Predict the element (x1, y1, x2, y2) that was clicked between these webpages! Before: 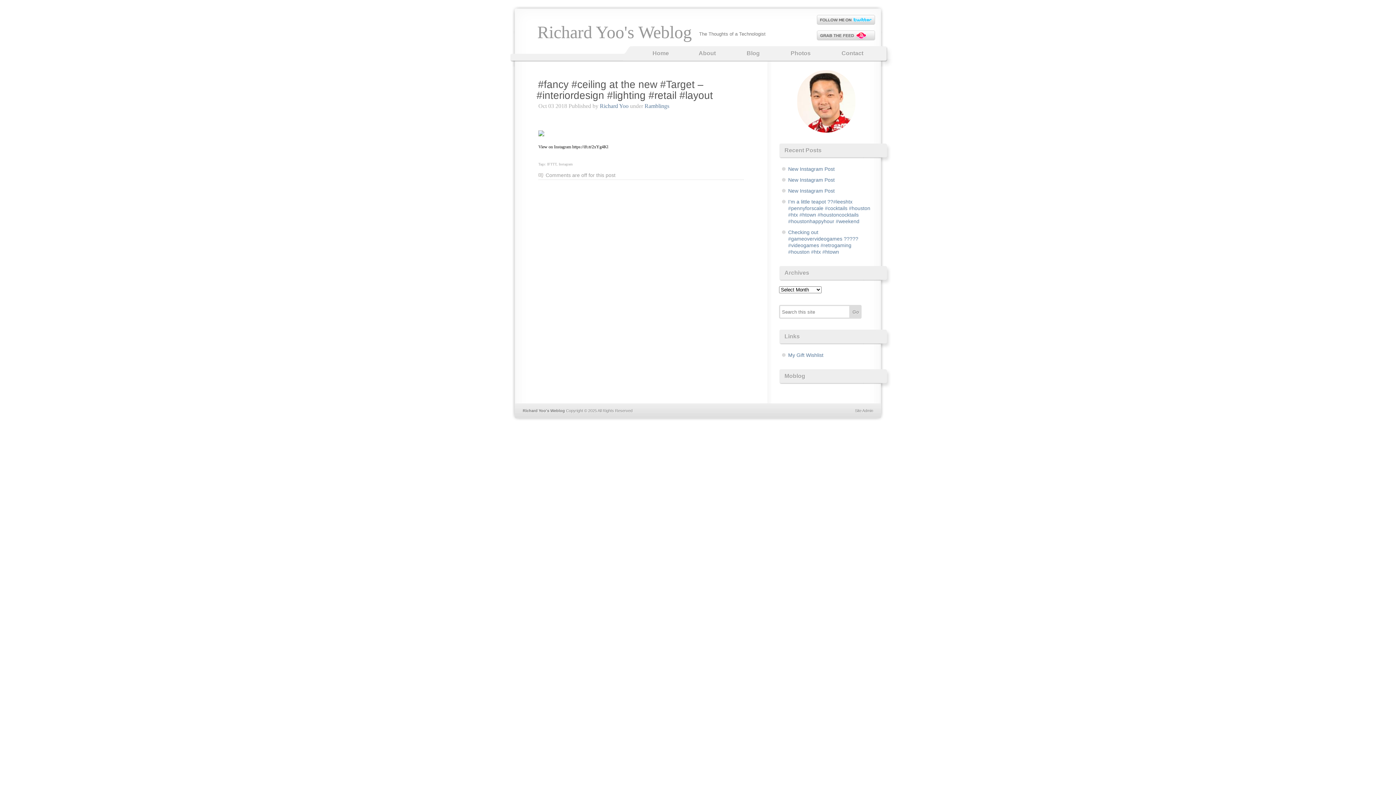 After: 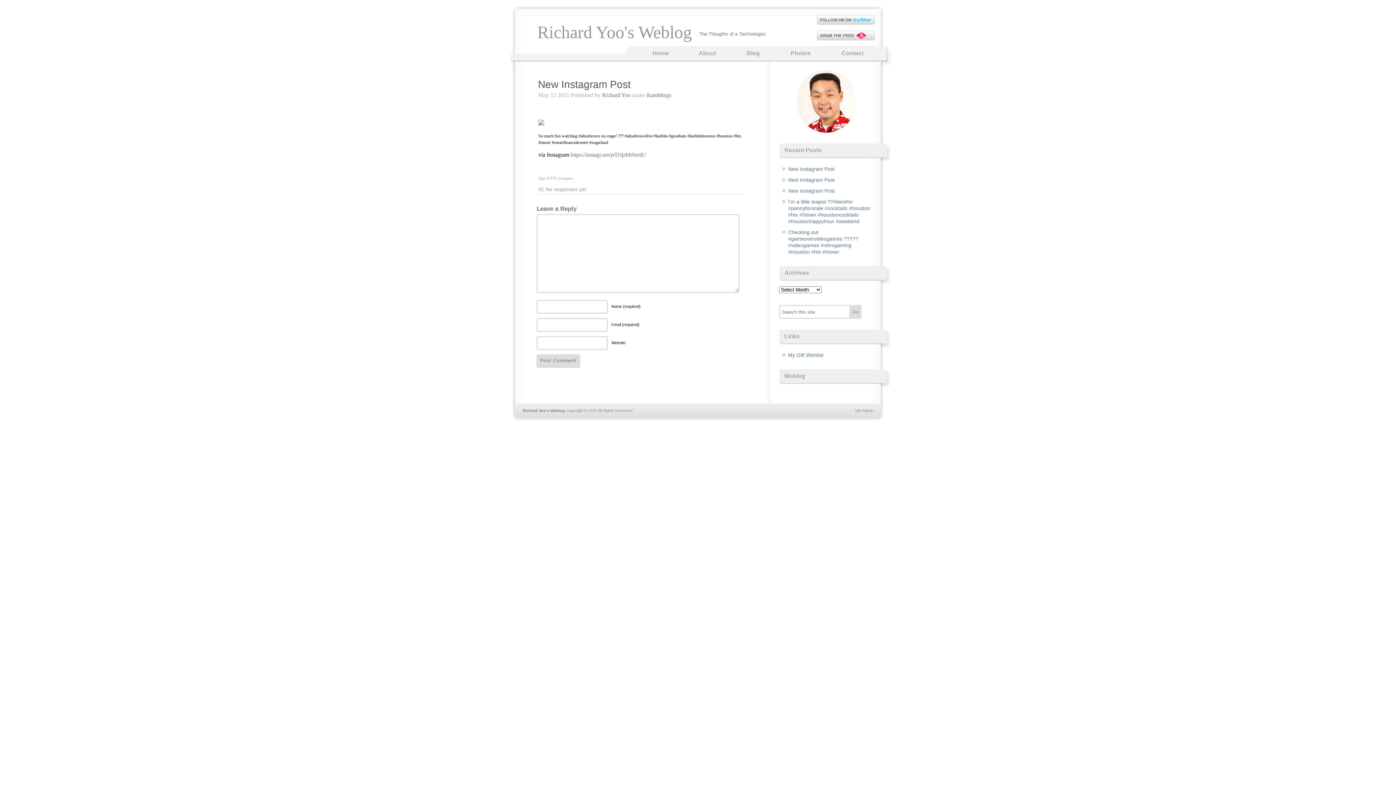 Action: bbox: (788, 188, 834, 193) label: New Instagram Post